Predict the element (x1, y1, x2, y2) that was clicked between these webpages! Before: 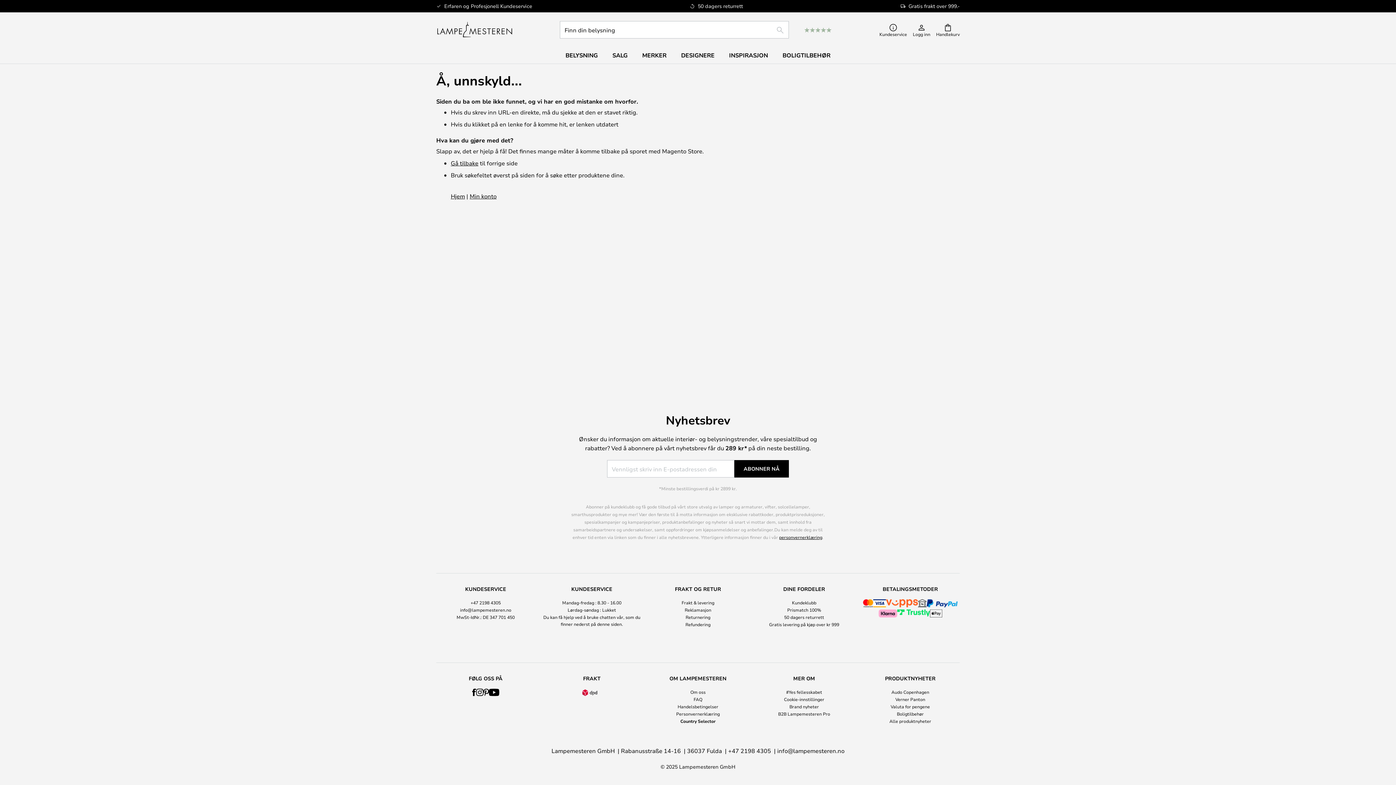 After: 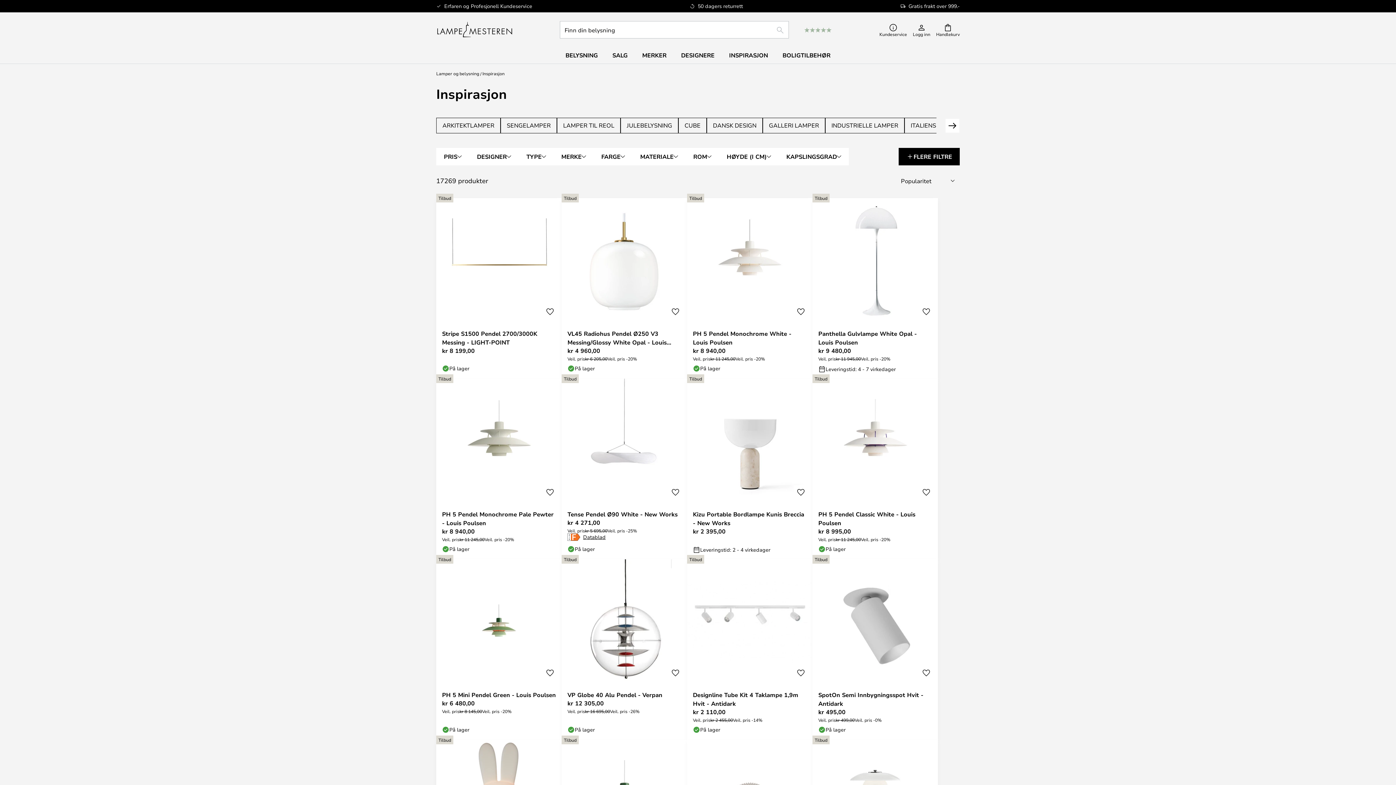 Action: label: INSPIRASJON bbox: (722, 47, 775, 63)